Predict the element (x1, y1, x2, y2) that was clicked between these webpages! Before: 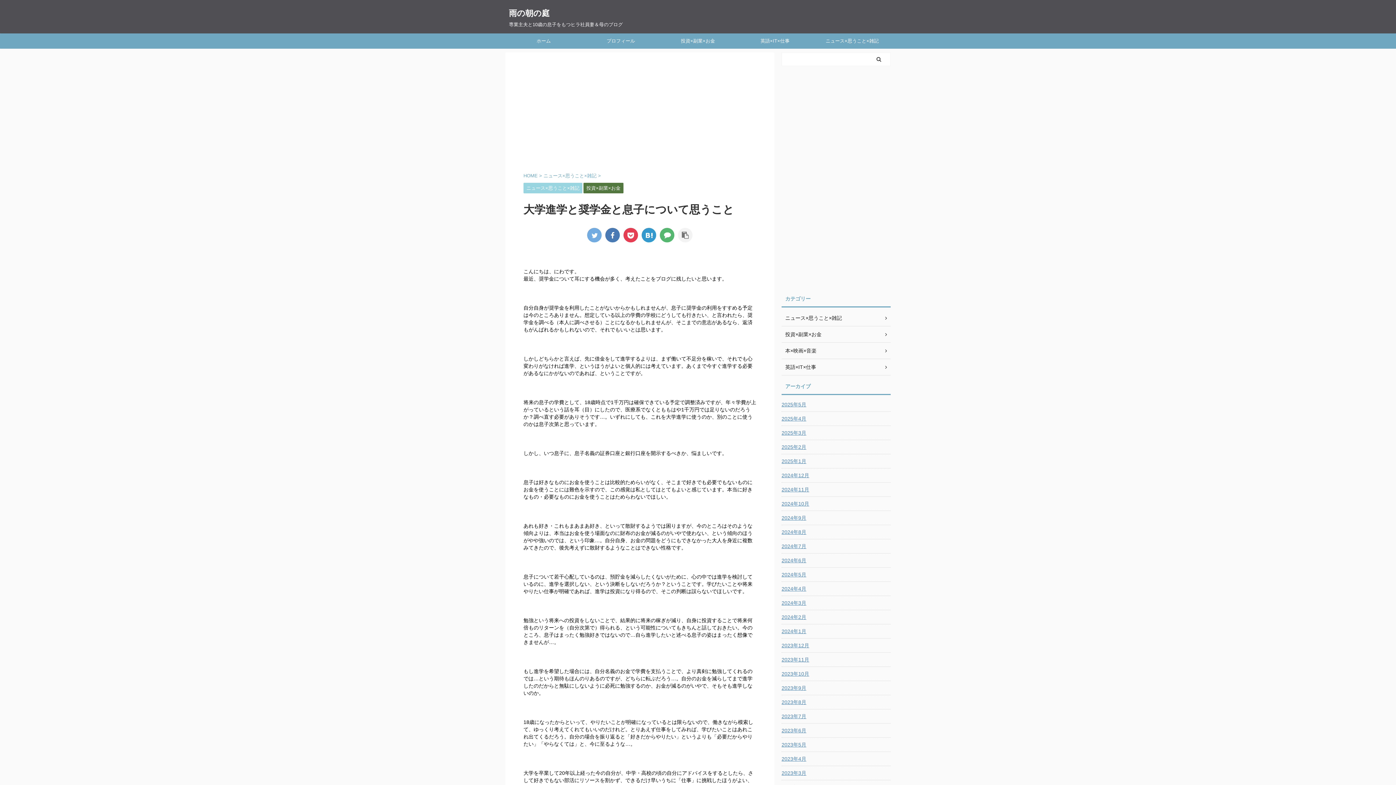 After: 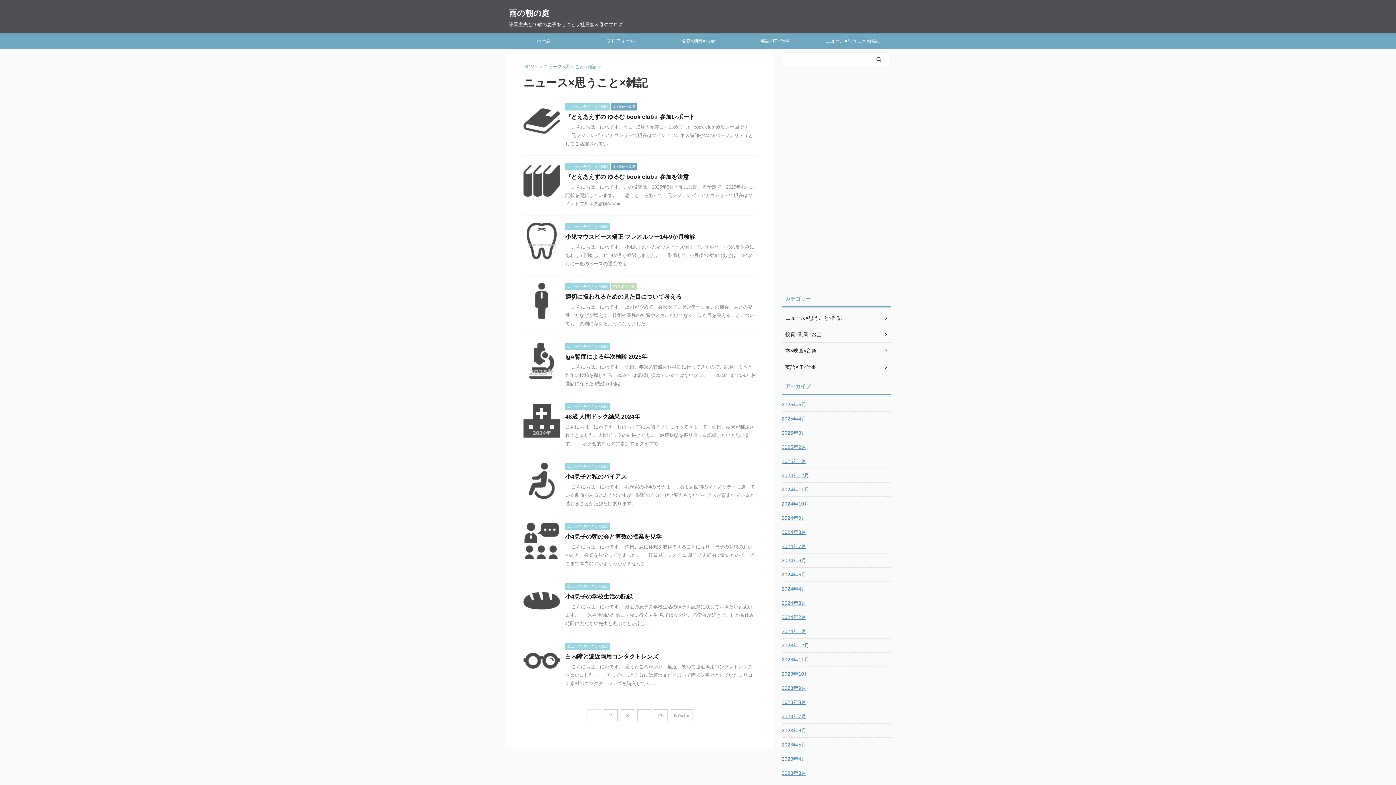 Action: bbox: (543, 173, 598, 178) label: ニュース×思うこと×雑記 